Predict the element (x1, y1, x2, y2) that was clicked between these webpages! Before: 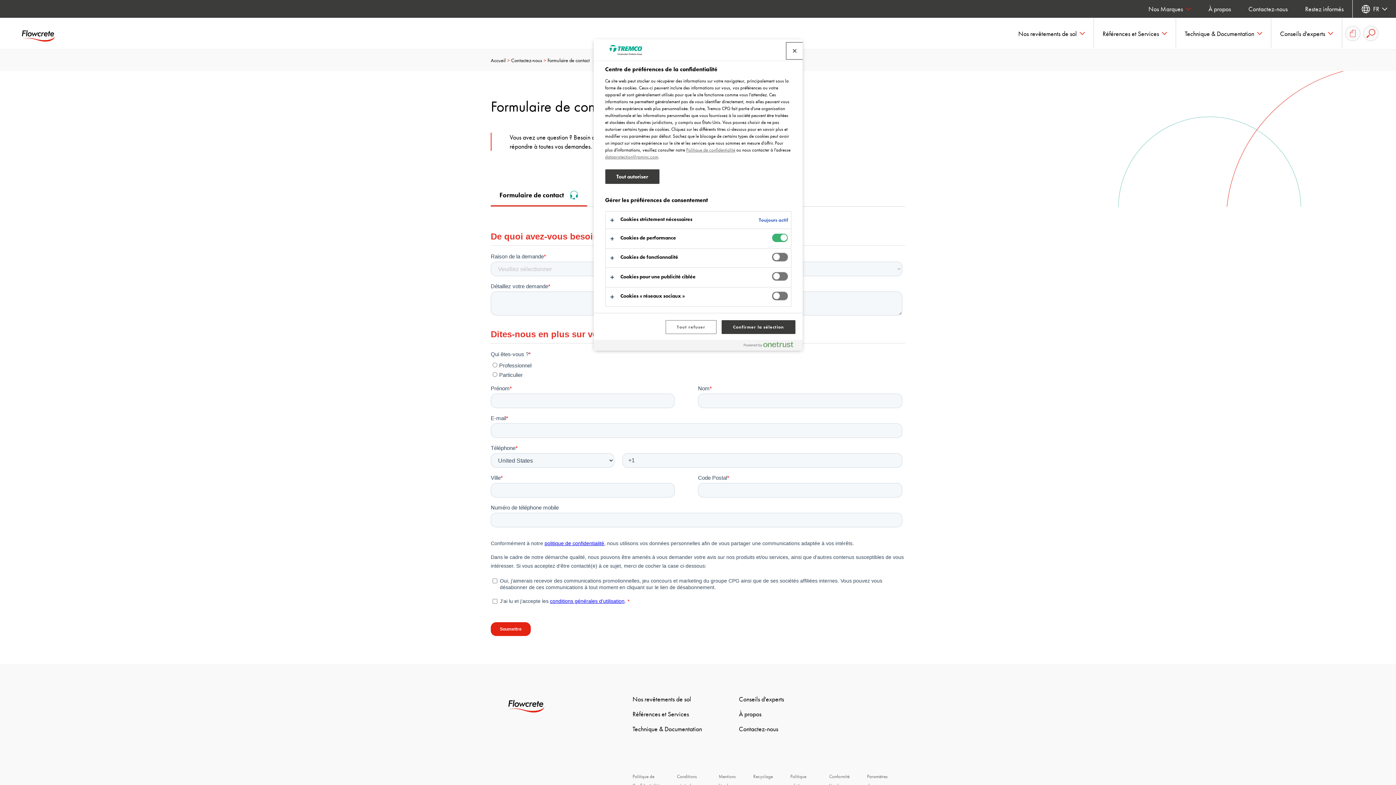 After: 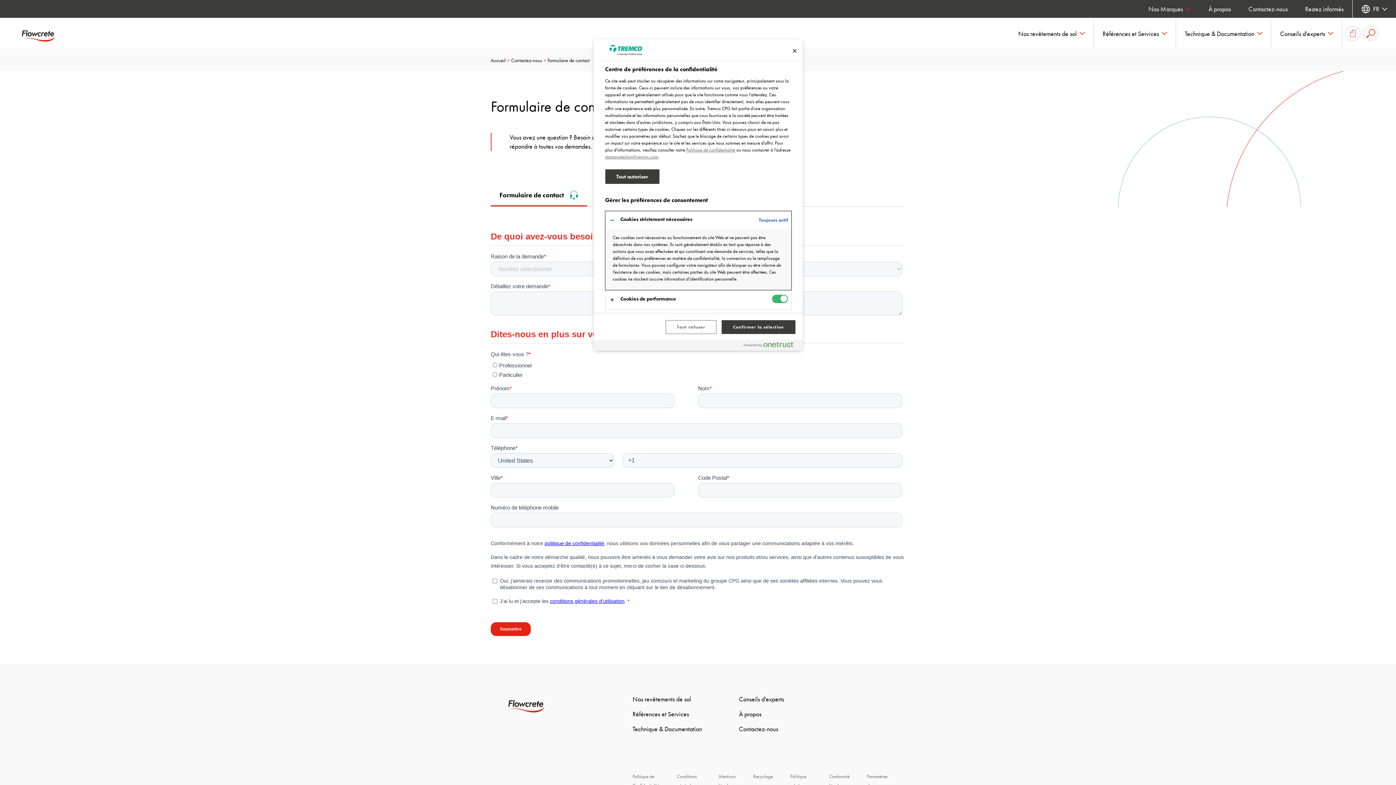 Action: bbox: (605, 211, 791, 228)